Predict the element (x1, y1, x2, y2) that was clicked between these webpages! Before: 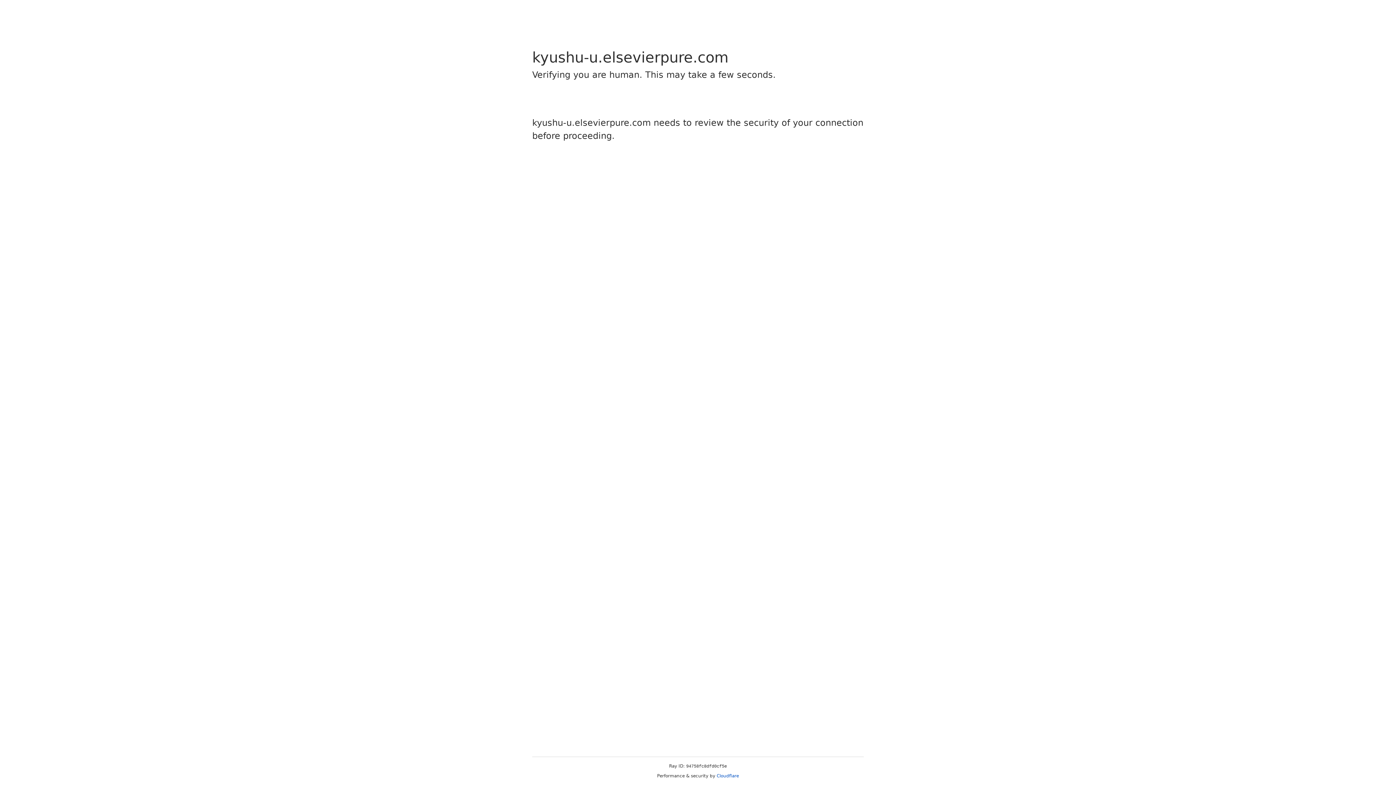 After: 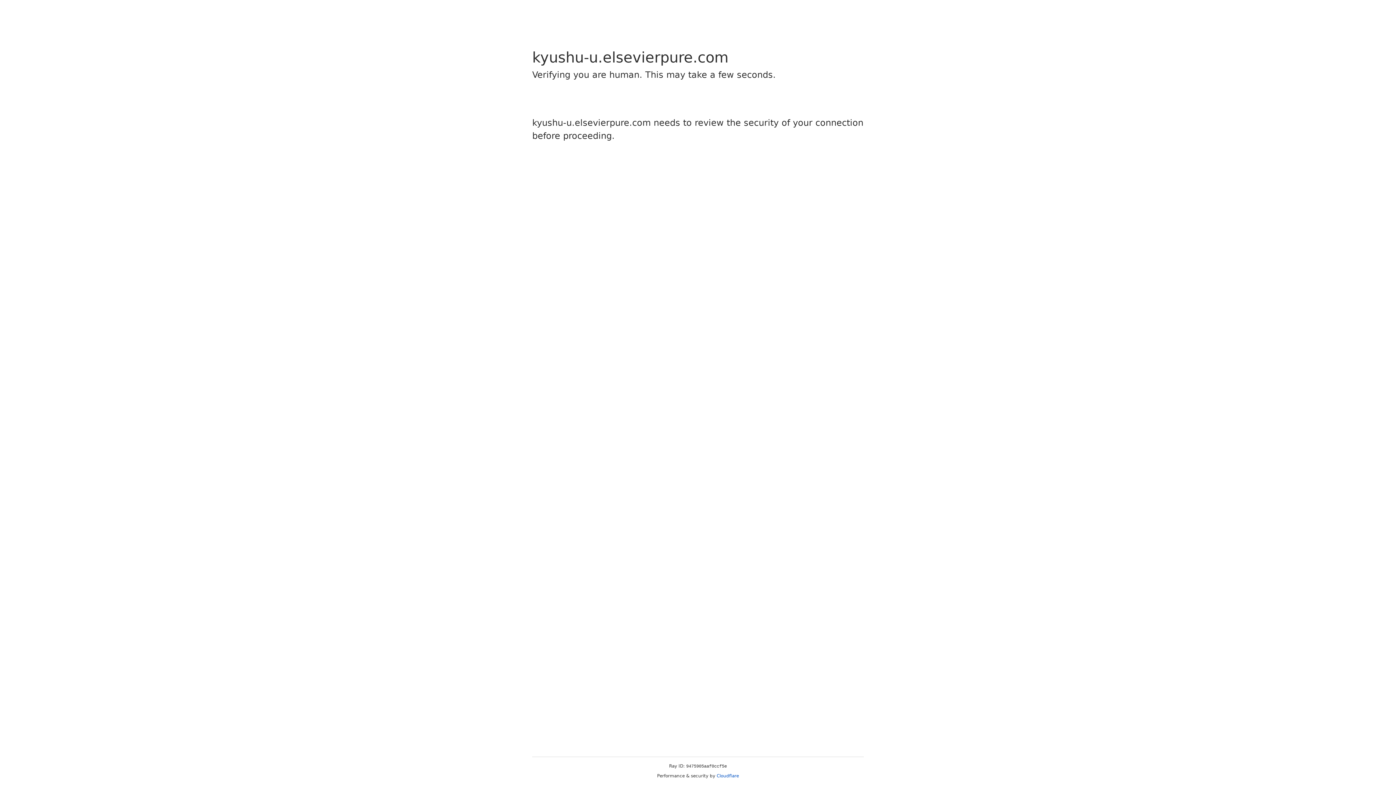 Action: bbox: (716, 773, 739, 778) label: Cloudflare